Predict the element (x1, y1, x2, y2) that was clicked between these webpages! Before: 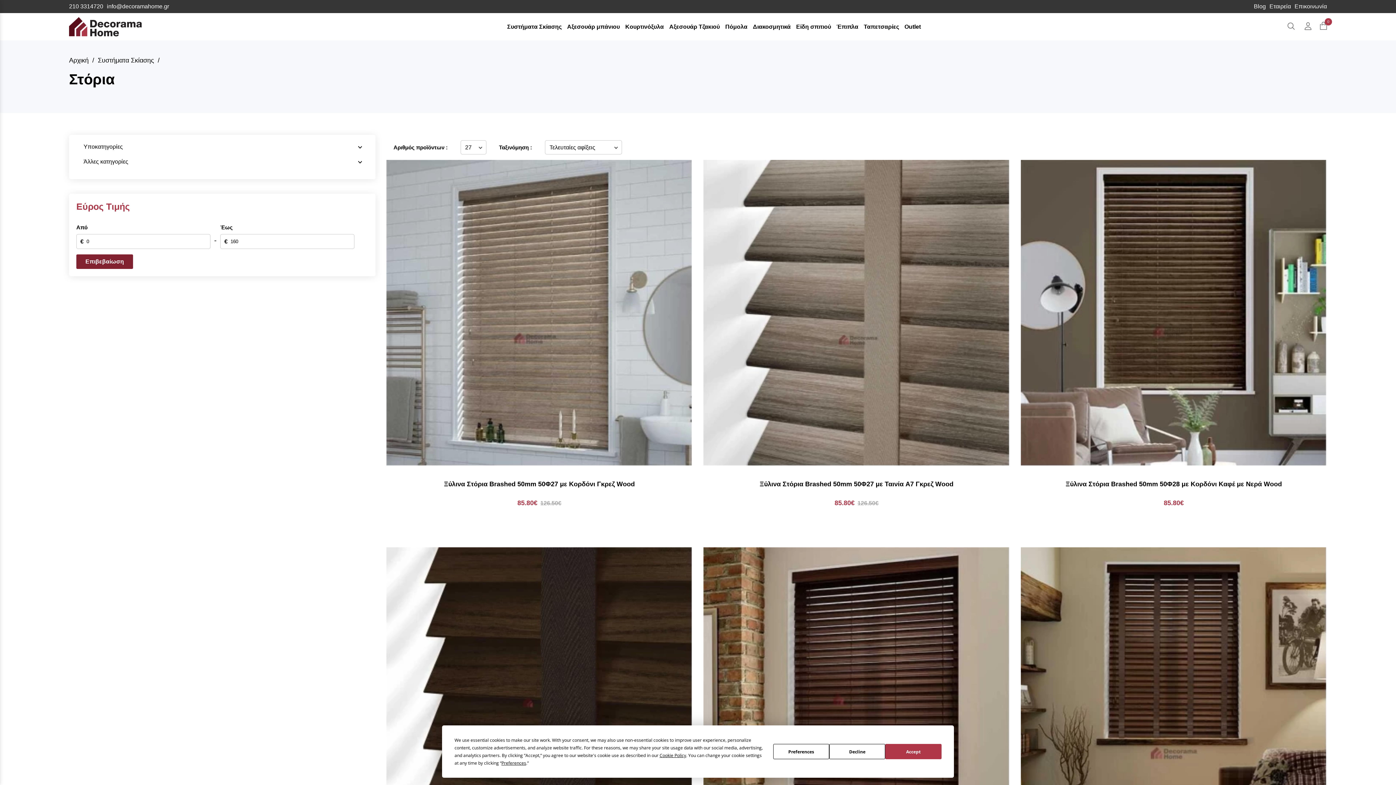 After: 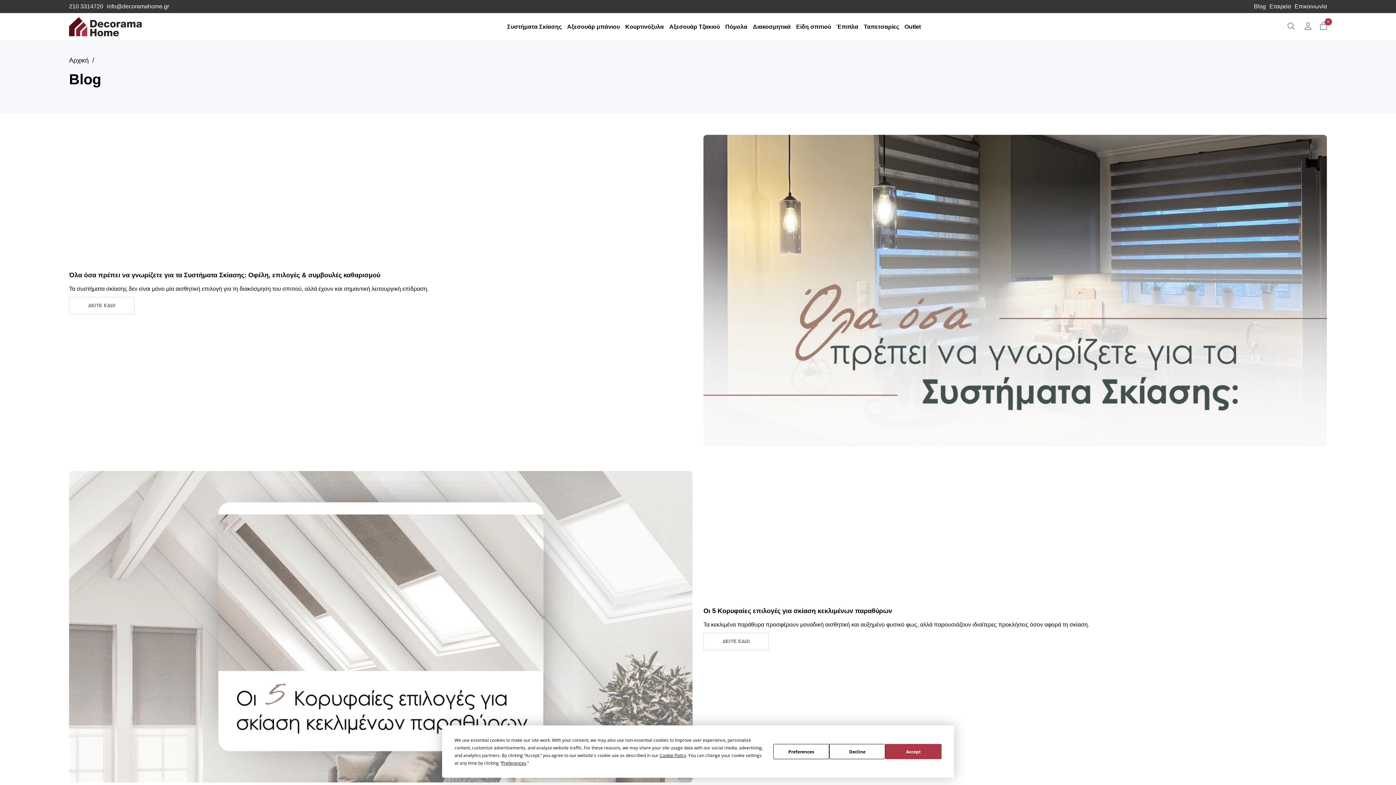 Action: bbox: (1254, 3, 1266, 9) label: Blog